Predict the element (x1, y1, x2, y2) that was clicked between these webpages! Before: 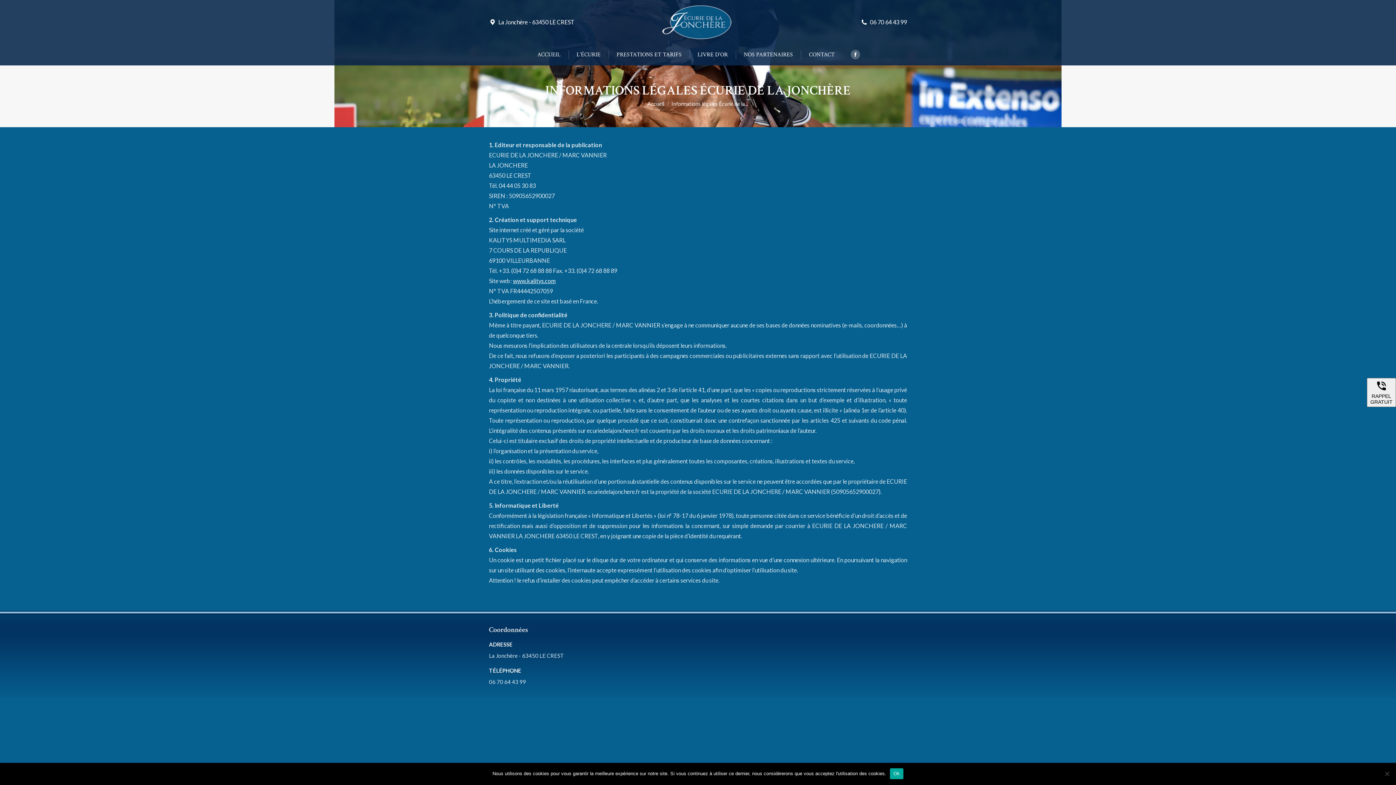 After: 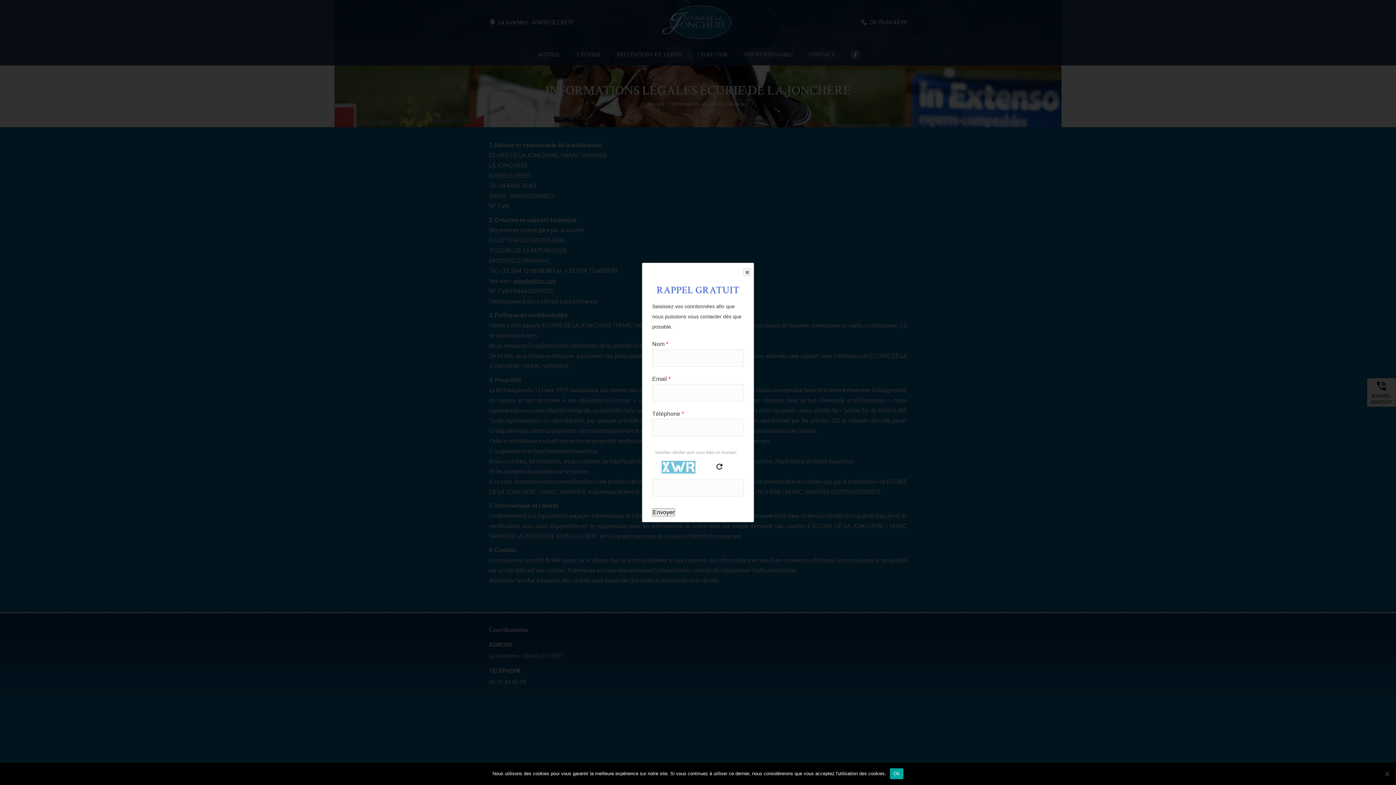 Action: label: RAPPEL GRATUIT bbox: (1367, 378, 1396, 407)